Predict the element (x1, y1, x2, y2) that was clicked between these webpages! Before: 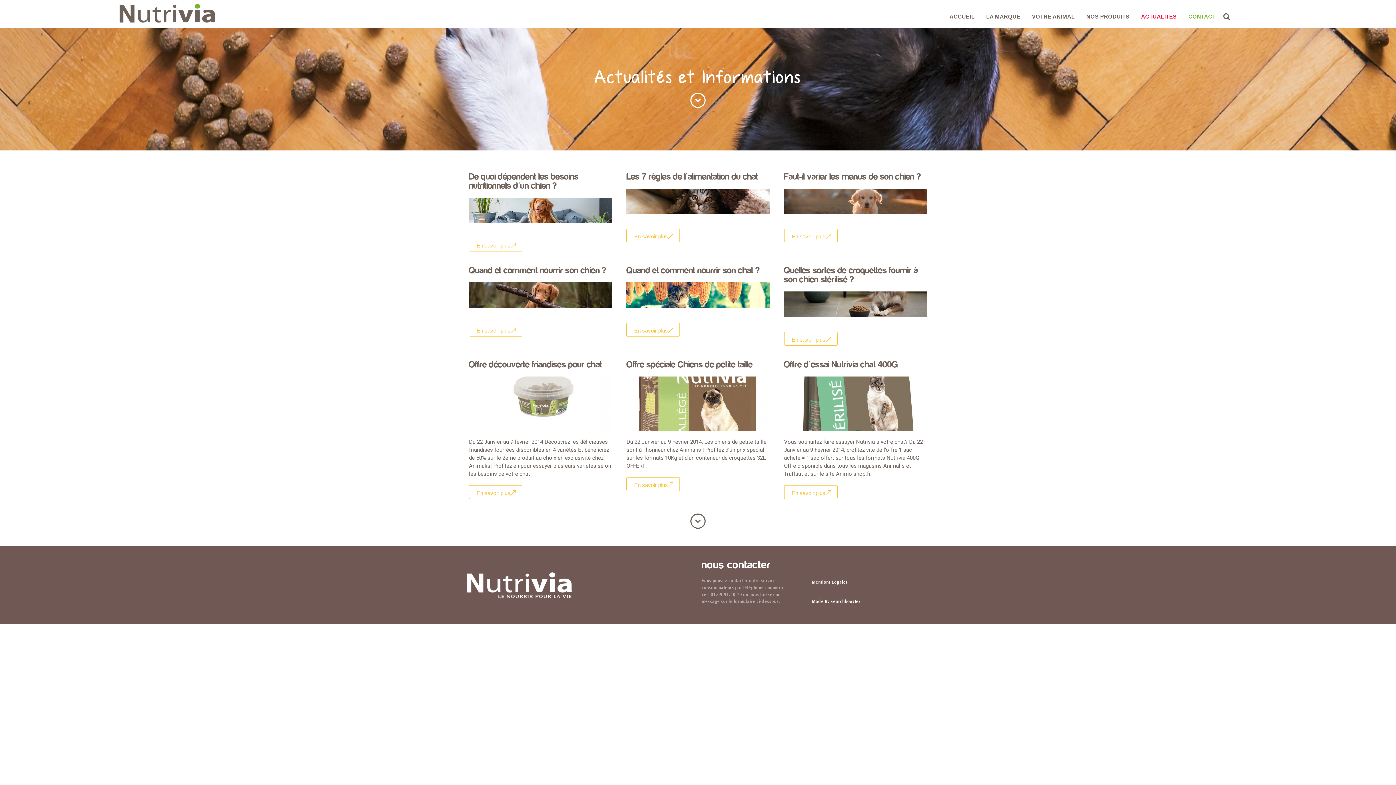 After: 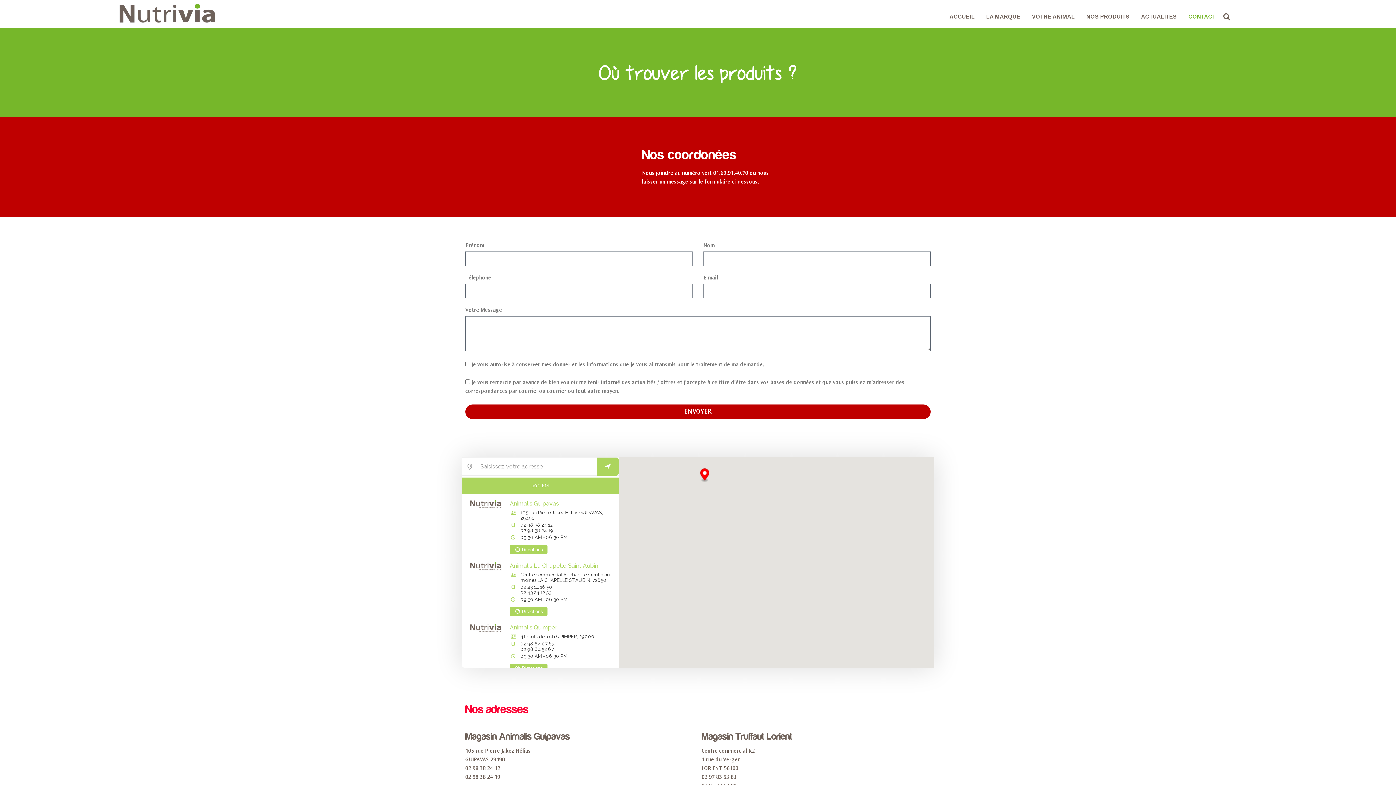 Action: label: CONTACT bbox: (1183, 8, 1220, 25)